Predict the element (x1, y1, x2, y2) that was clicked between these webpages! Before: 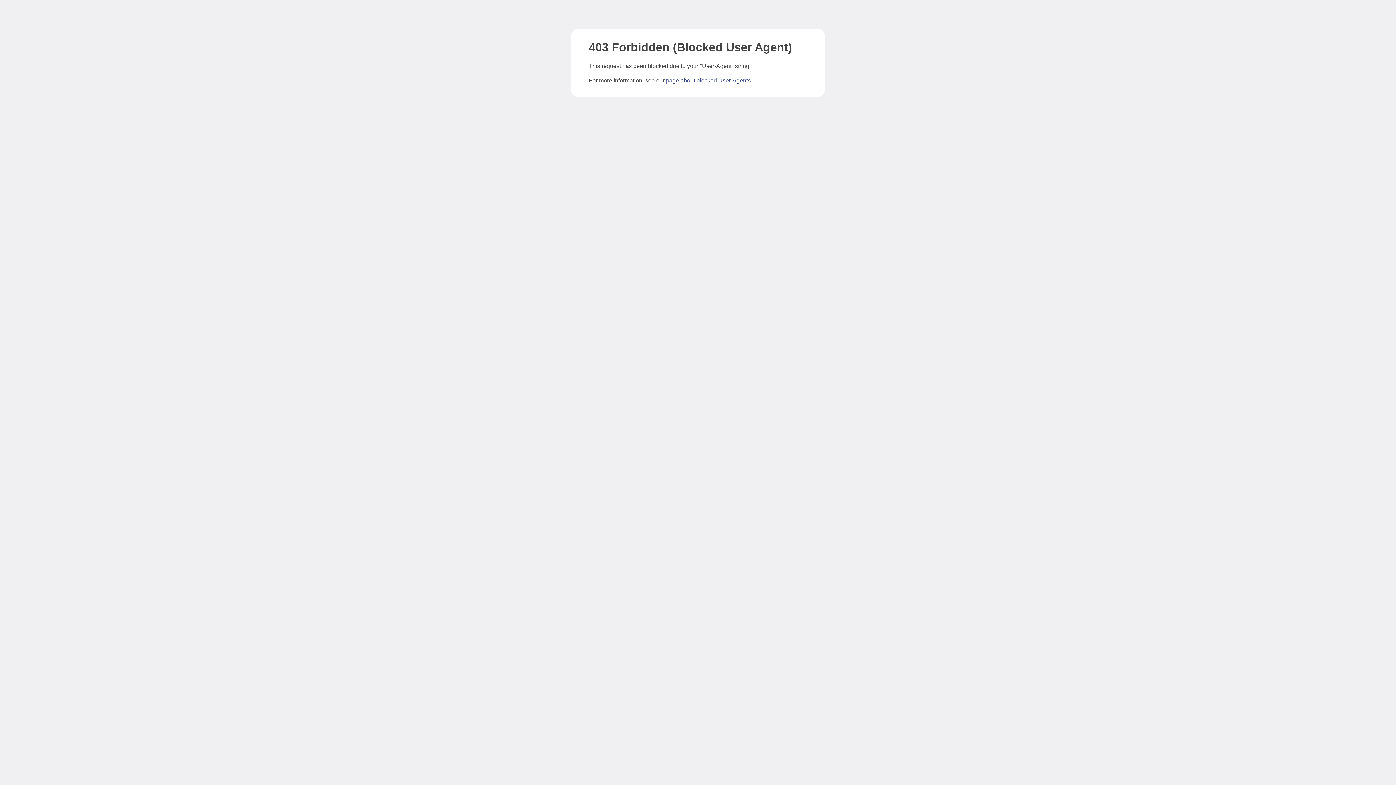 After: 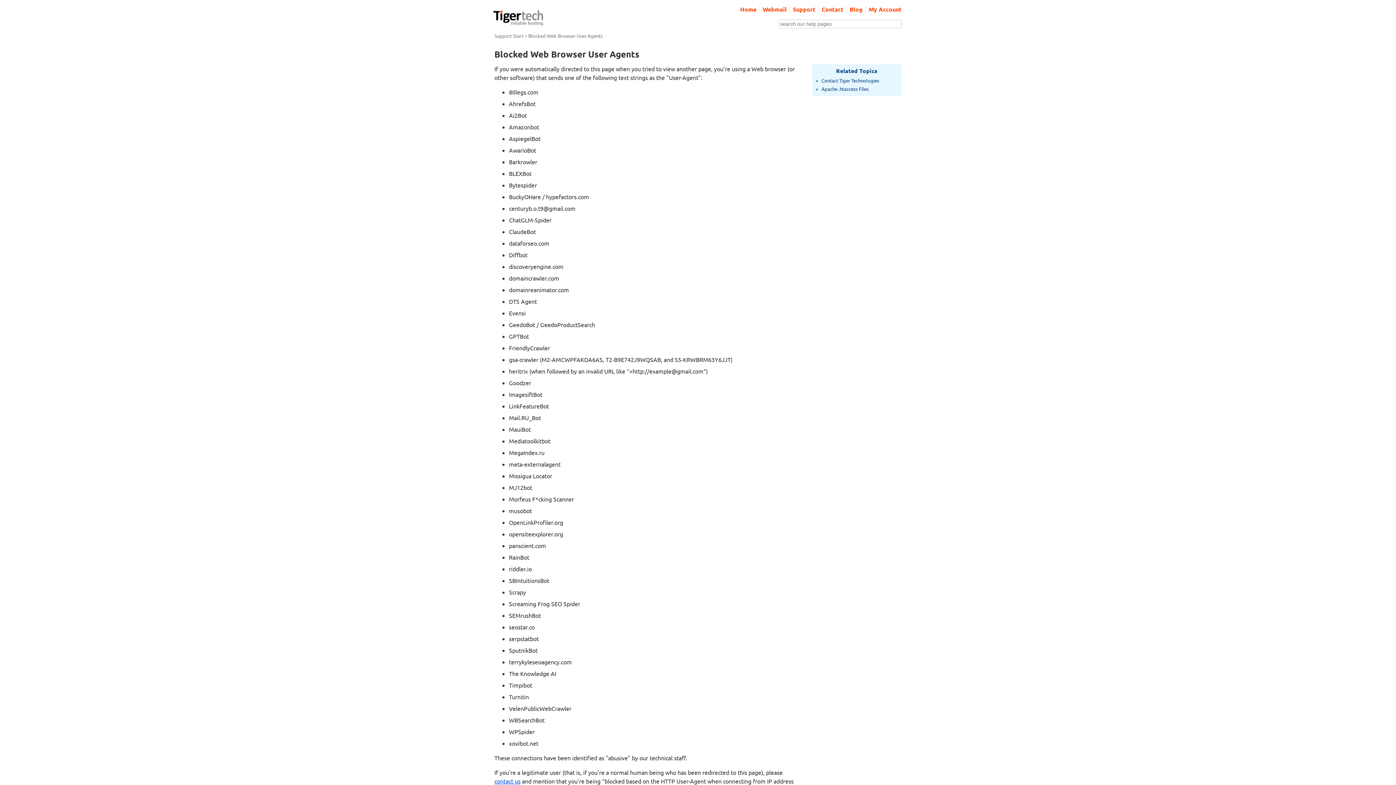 Action: bbox: (666, 77, 750, 83) label: page about blocked User-Agents